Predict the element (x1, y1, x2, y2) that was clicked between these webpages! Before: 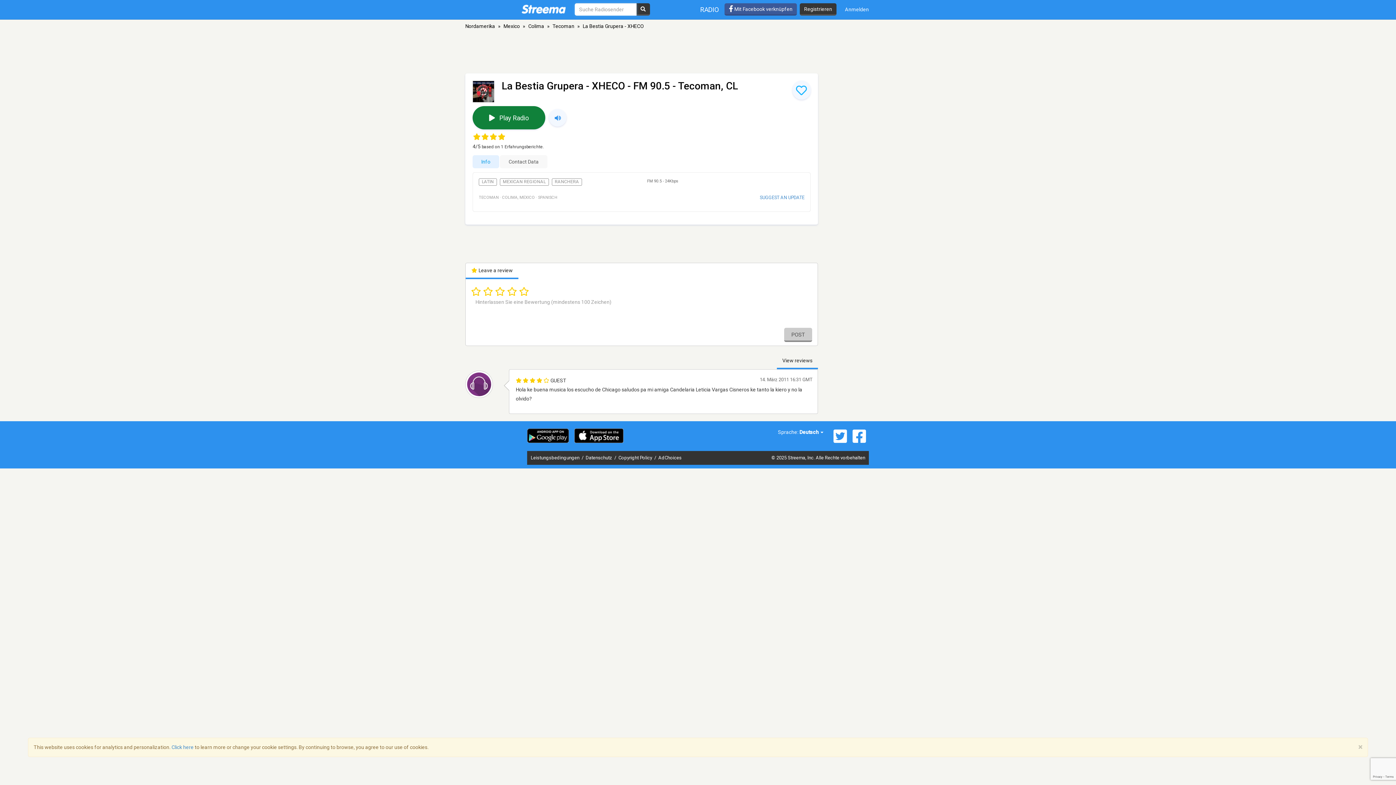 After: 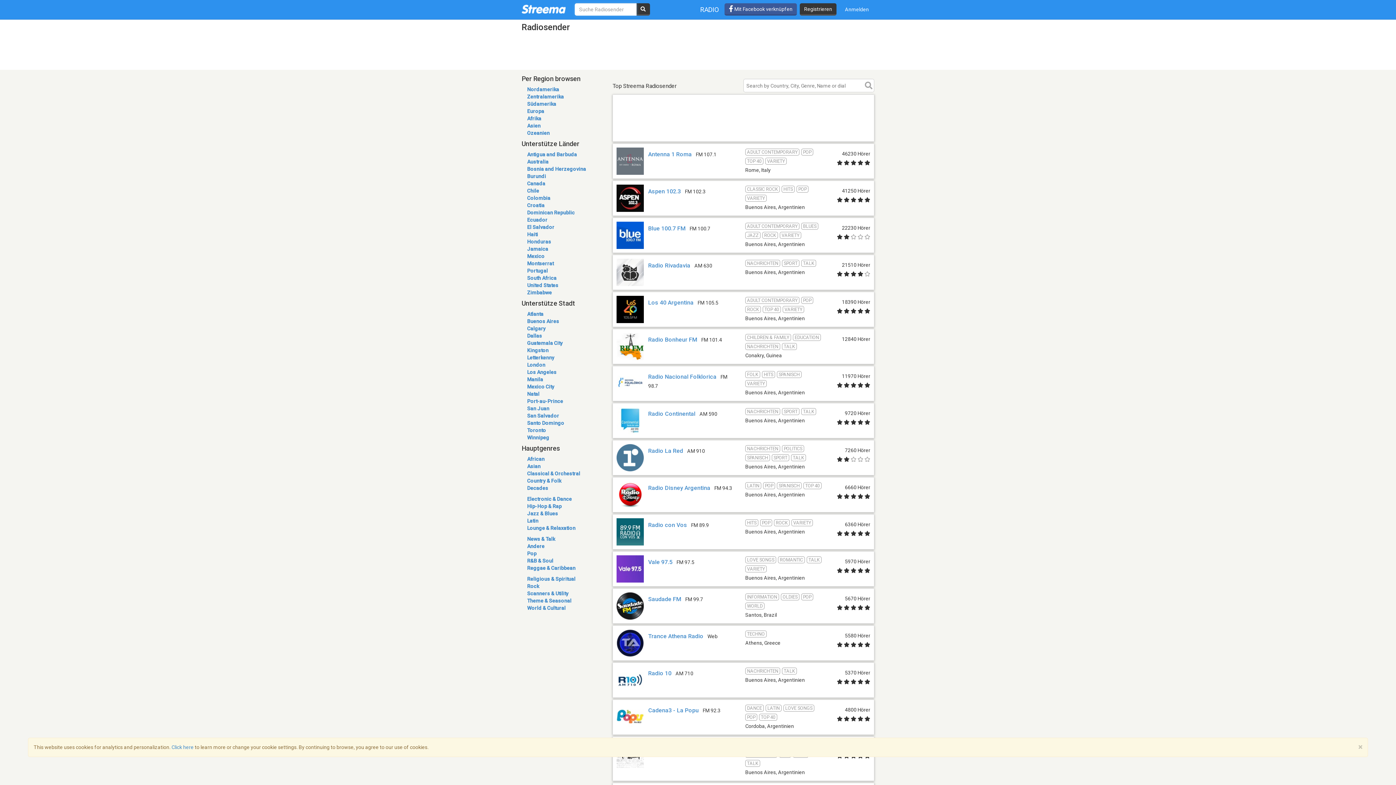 Action: bbox: (694, 0, 724, 19) label: RADIO